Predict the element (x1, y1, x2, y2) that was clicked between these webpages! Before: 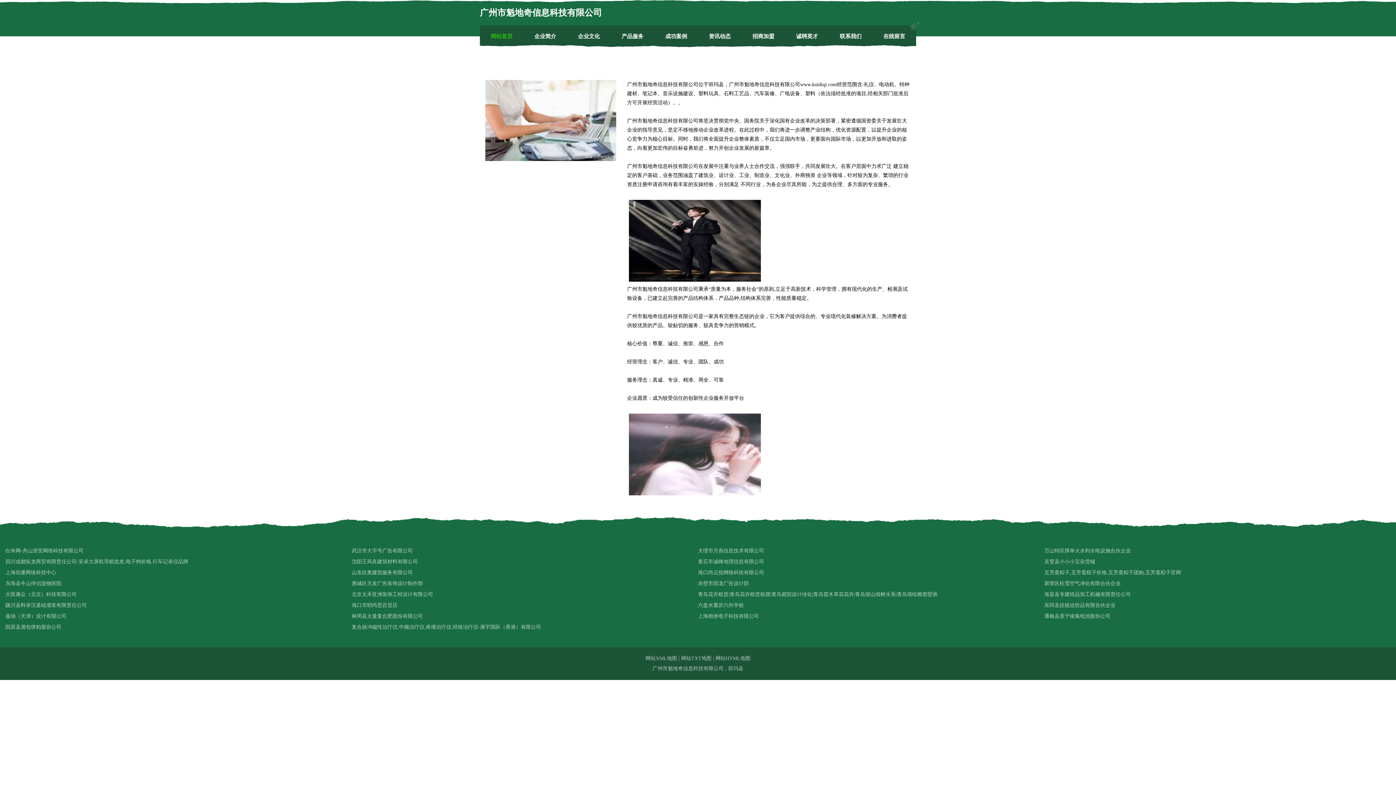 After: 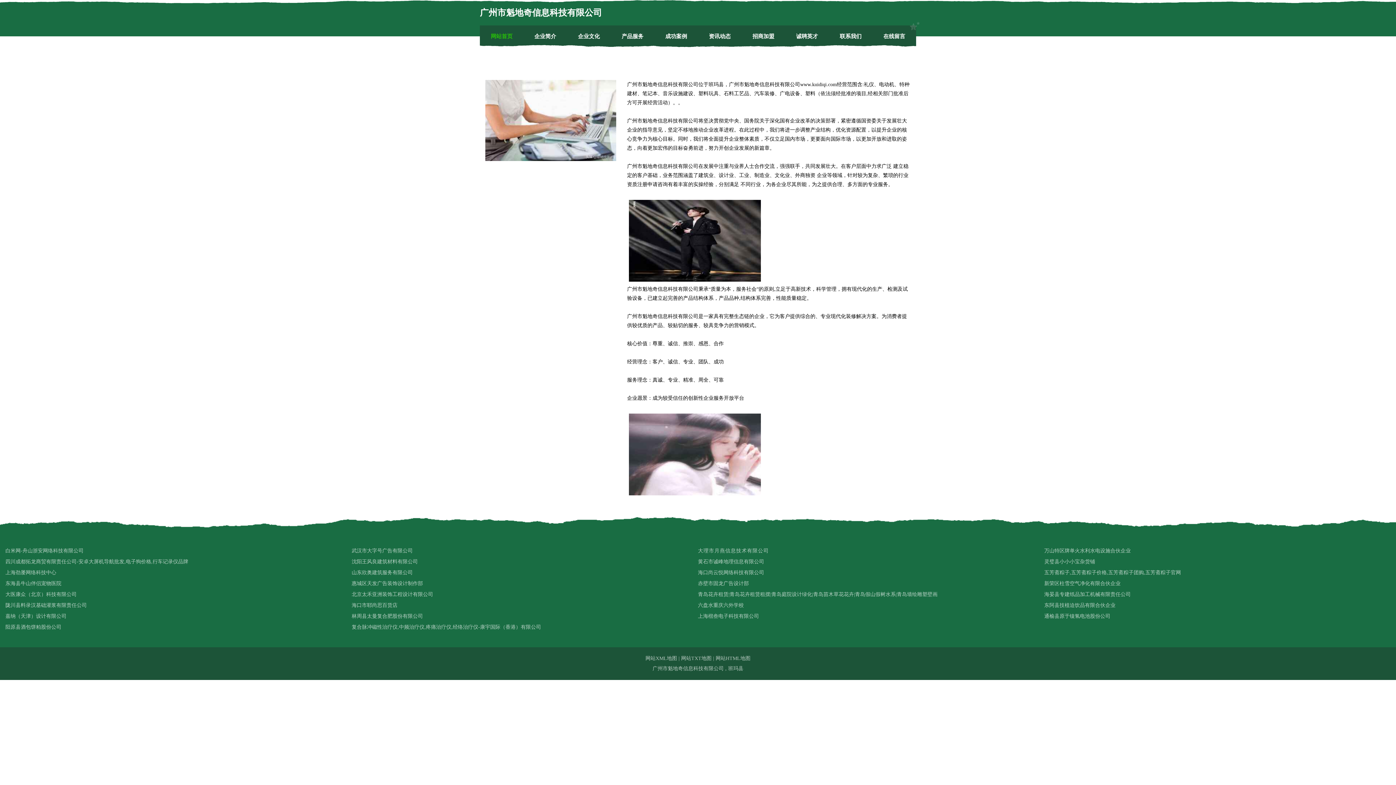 Action: bbox: (698, 545, 1044, 556) label: 大理市月燕信息技术有限公司